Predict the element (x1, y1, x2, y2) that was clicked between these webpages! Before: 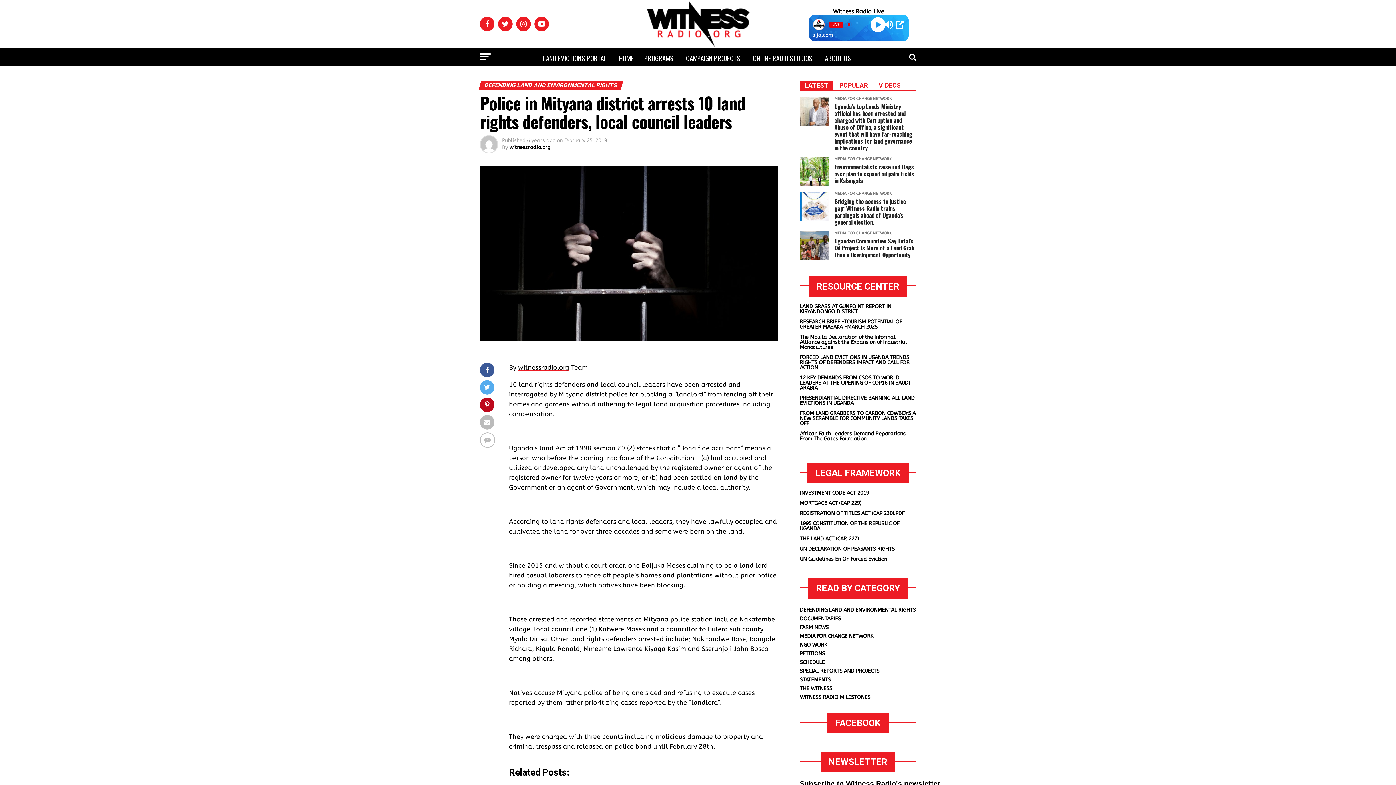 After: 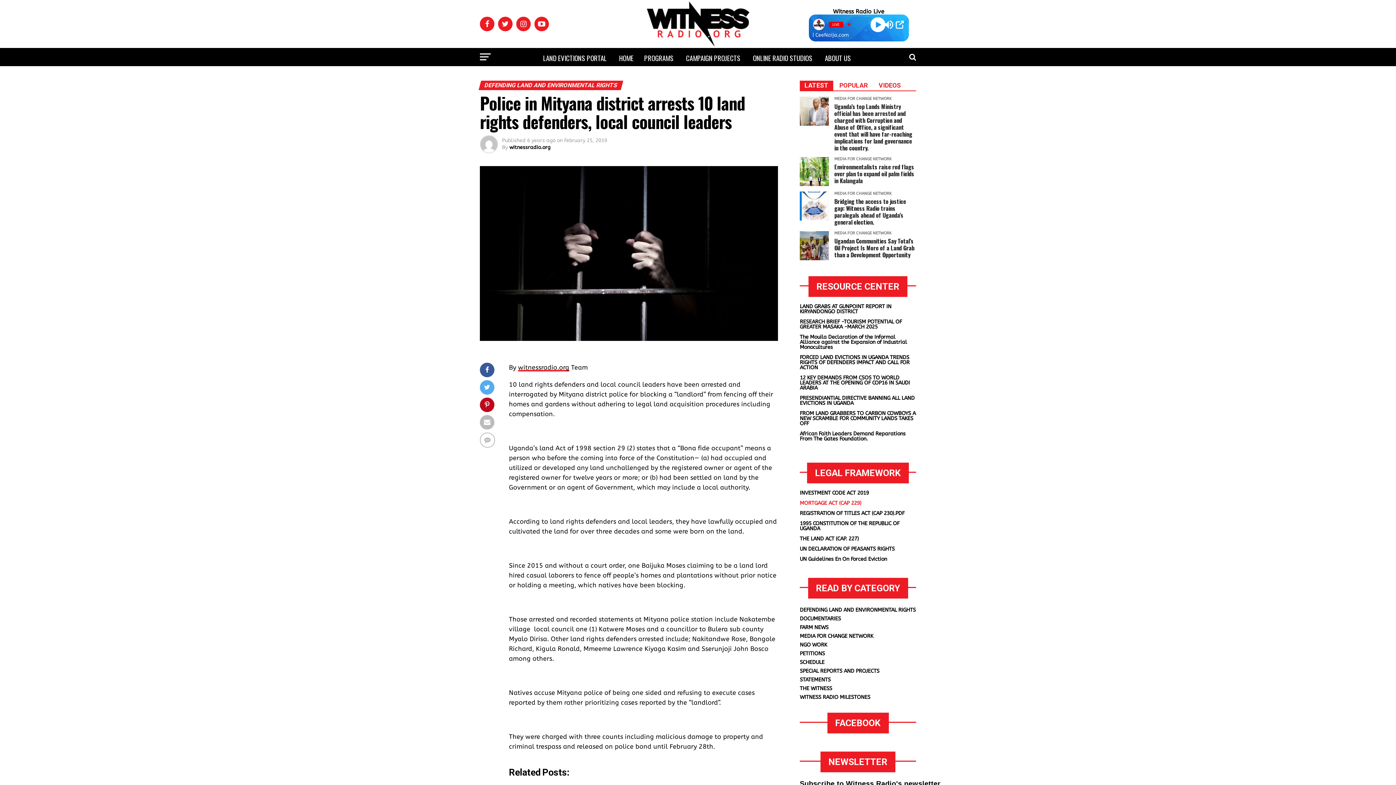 Action: bbox: (800, 500, 861, 506) label: MORTGAGE ACT (CAP 229)